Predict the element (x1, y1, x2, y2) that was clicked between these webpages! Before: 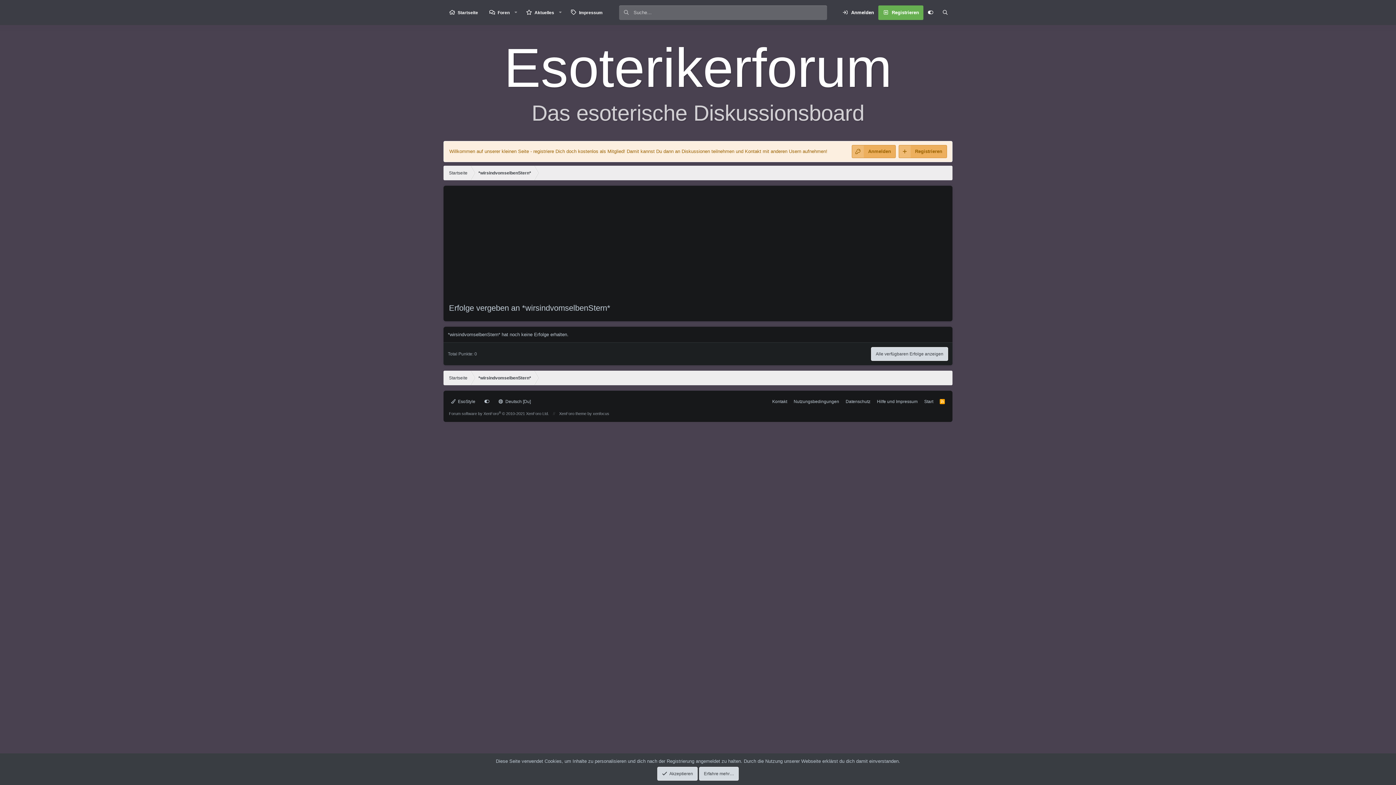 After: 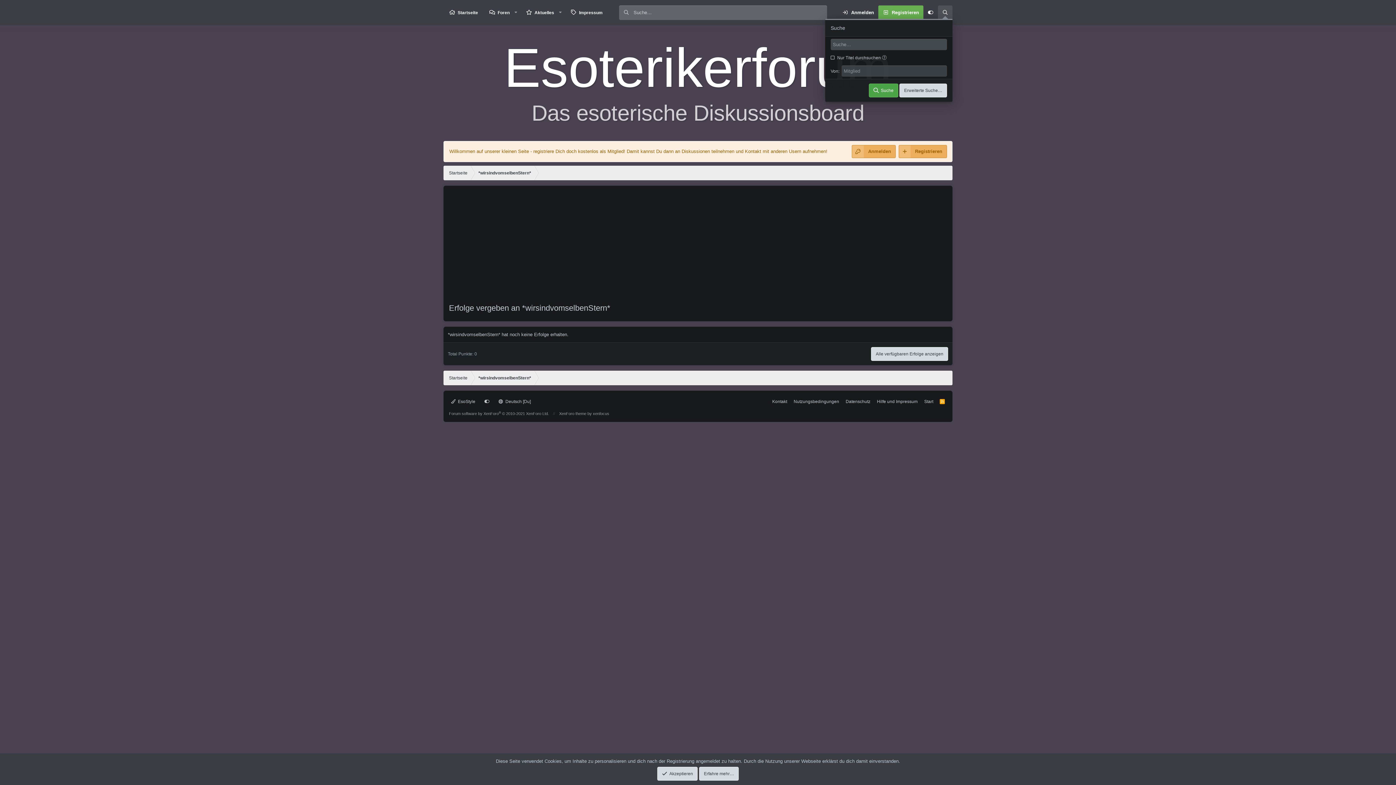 Action: label: Suche bbox: (938, 5, 952, 19)